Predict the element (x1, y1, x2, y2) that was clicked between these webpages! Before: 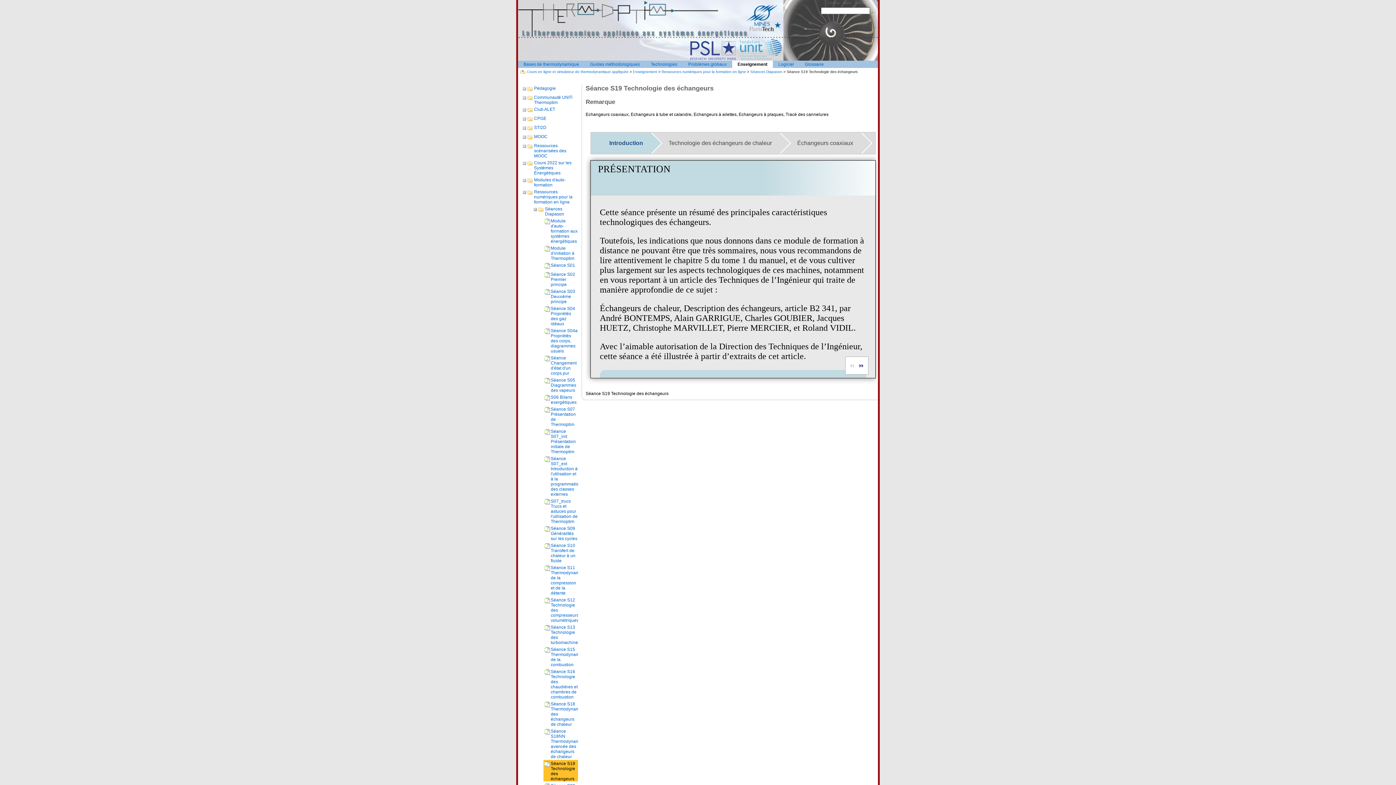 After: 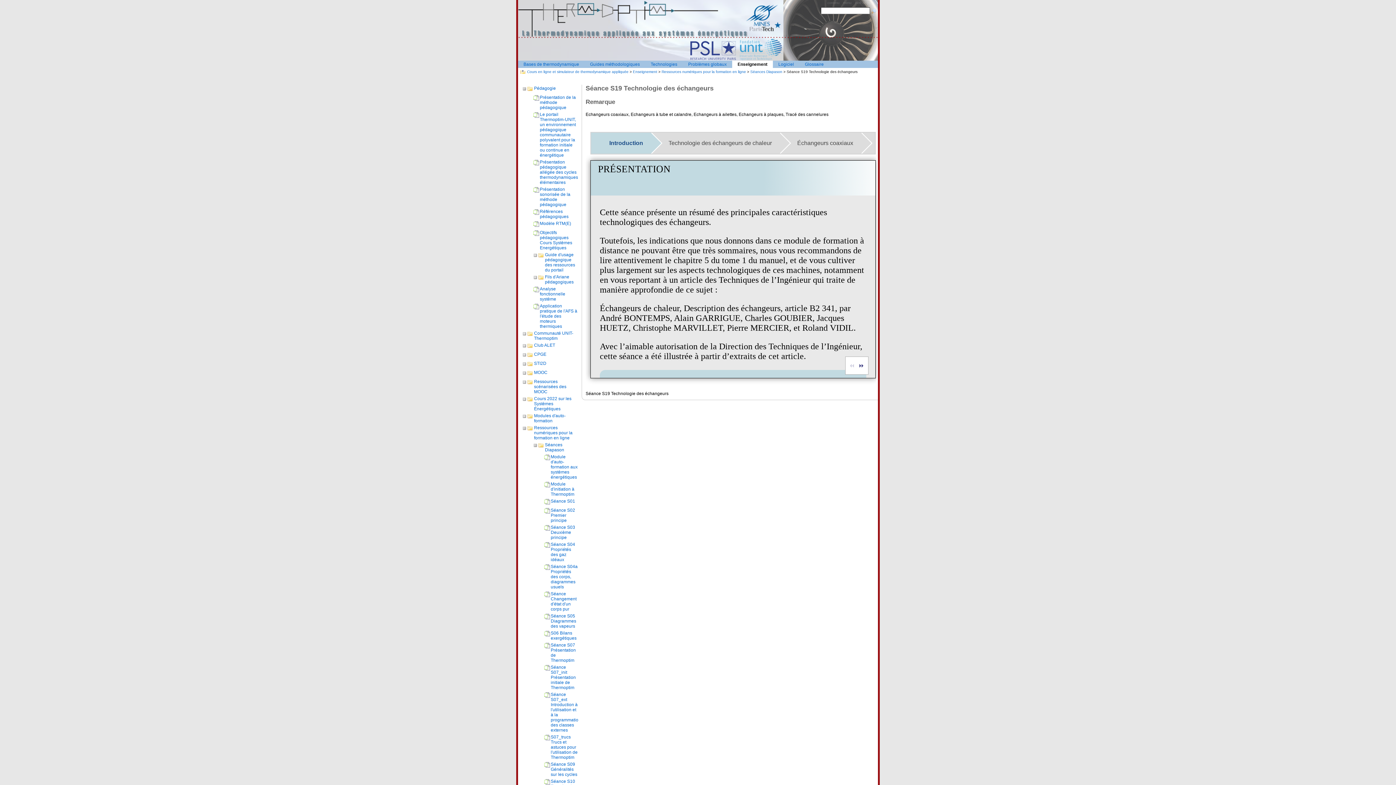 Action: bbox: (521, 86, 527, 92)